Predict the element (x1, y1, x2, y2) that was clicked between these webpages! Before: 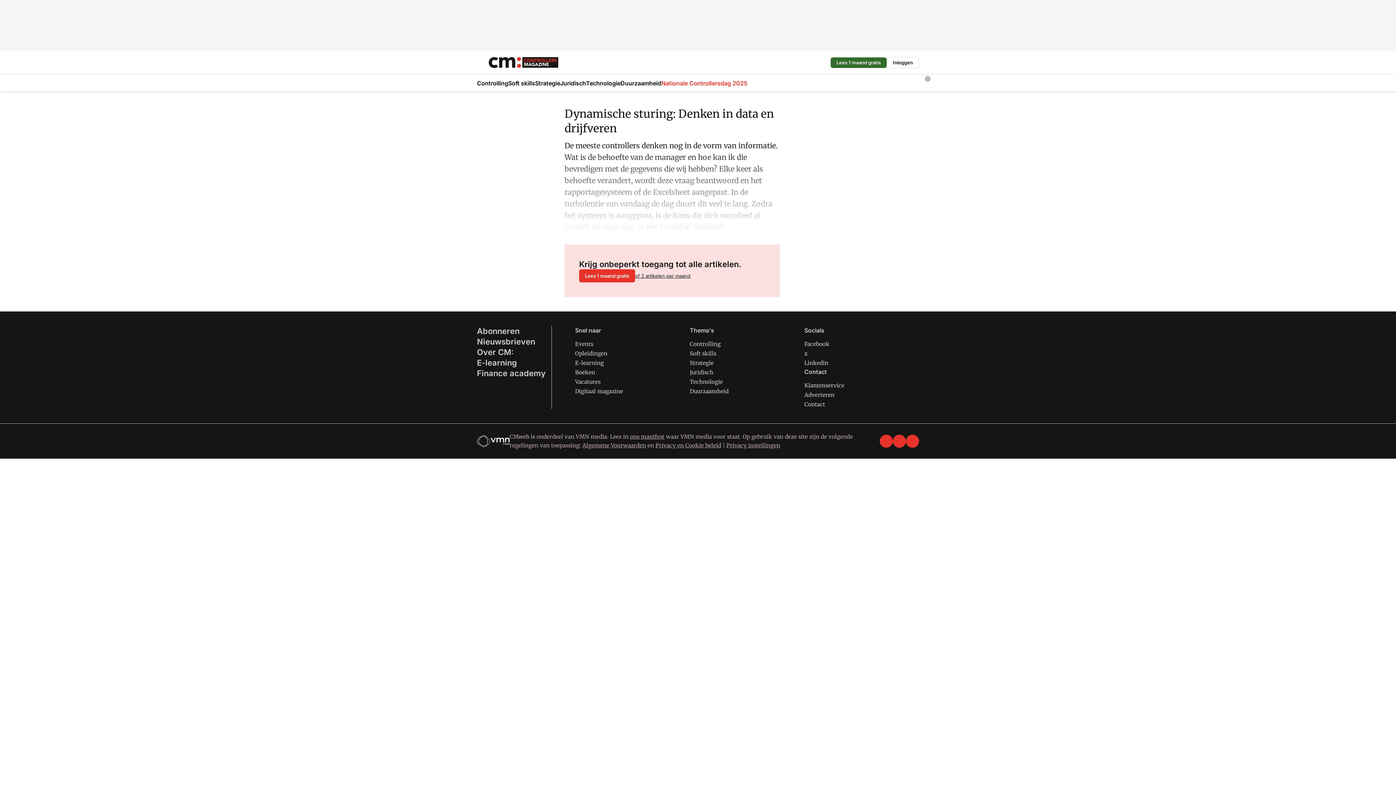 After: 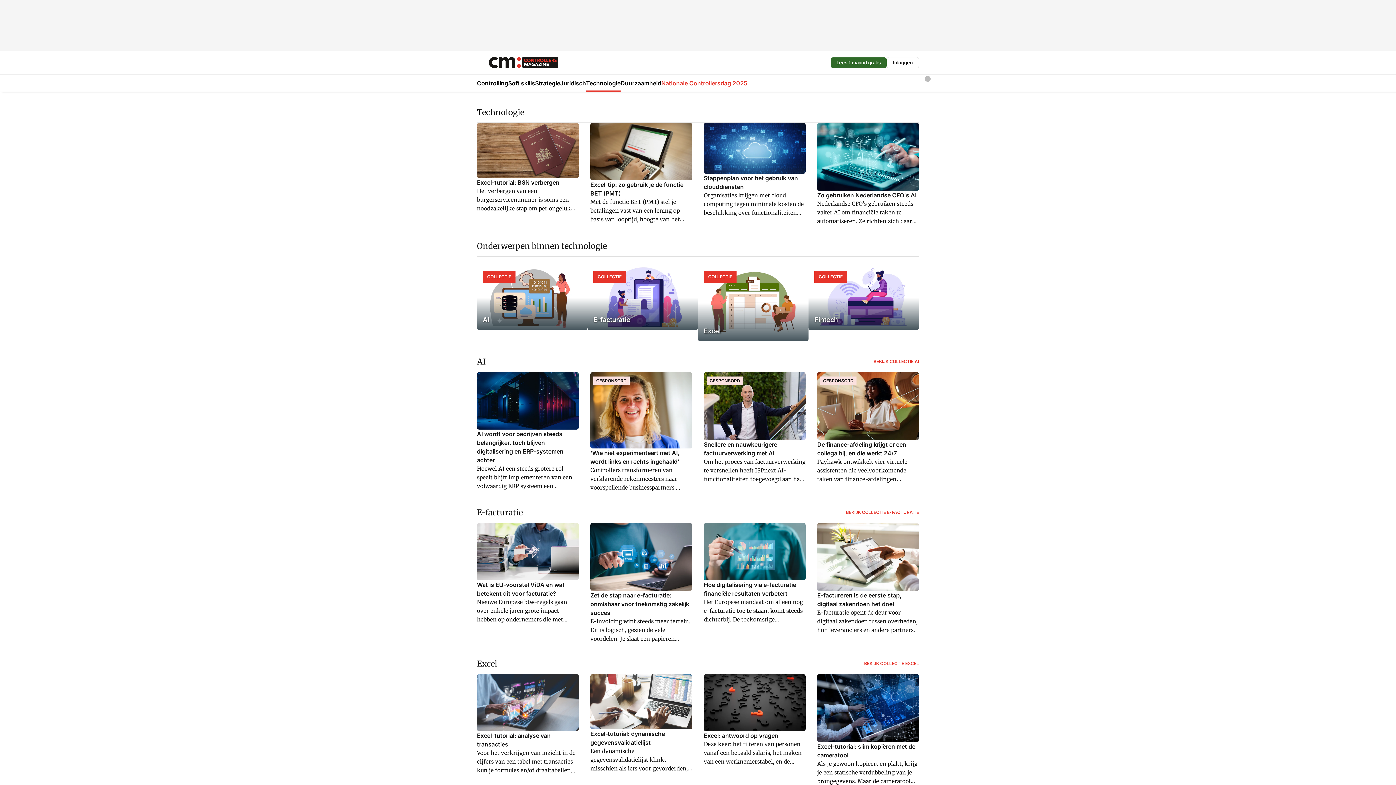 Action: bbox: (689, 378, 723, 385) label: Technologie